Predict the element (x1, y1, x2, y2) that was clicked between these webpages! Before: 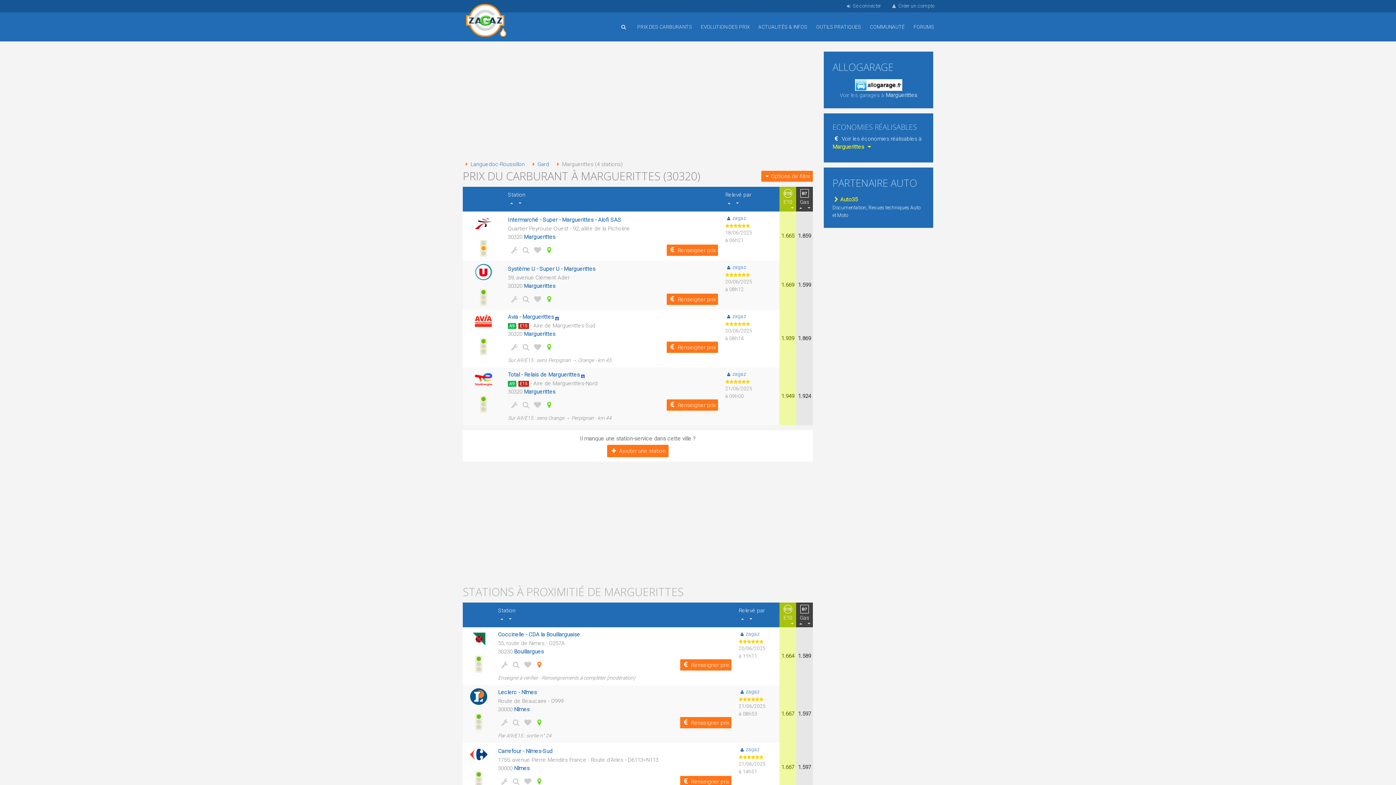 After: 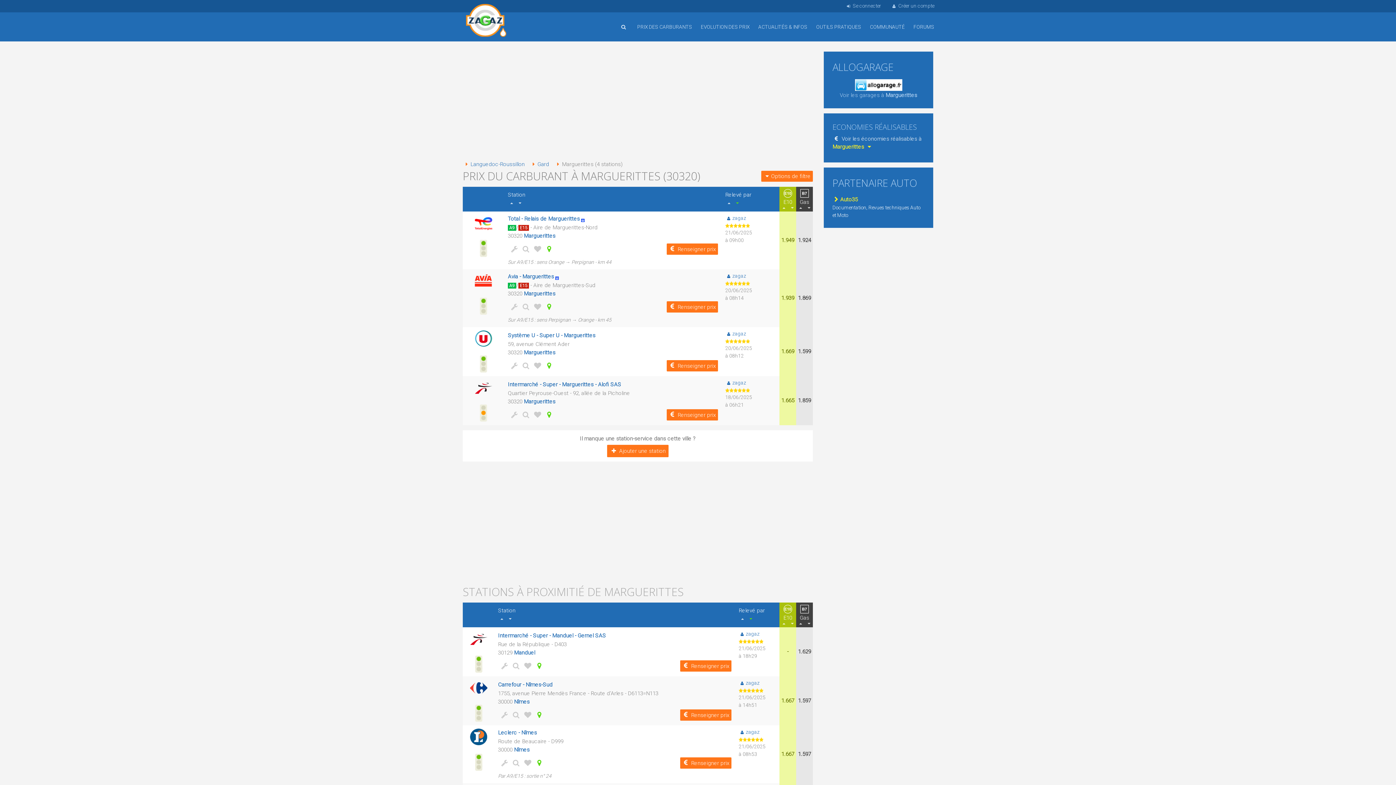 Action: bbox: (747, 615, 754, 622)